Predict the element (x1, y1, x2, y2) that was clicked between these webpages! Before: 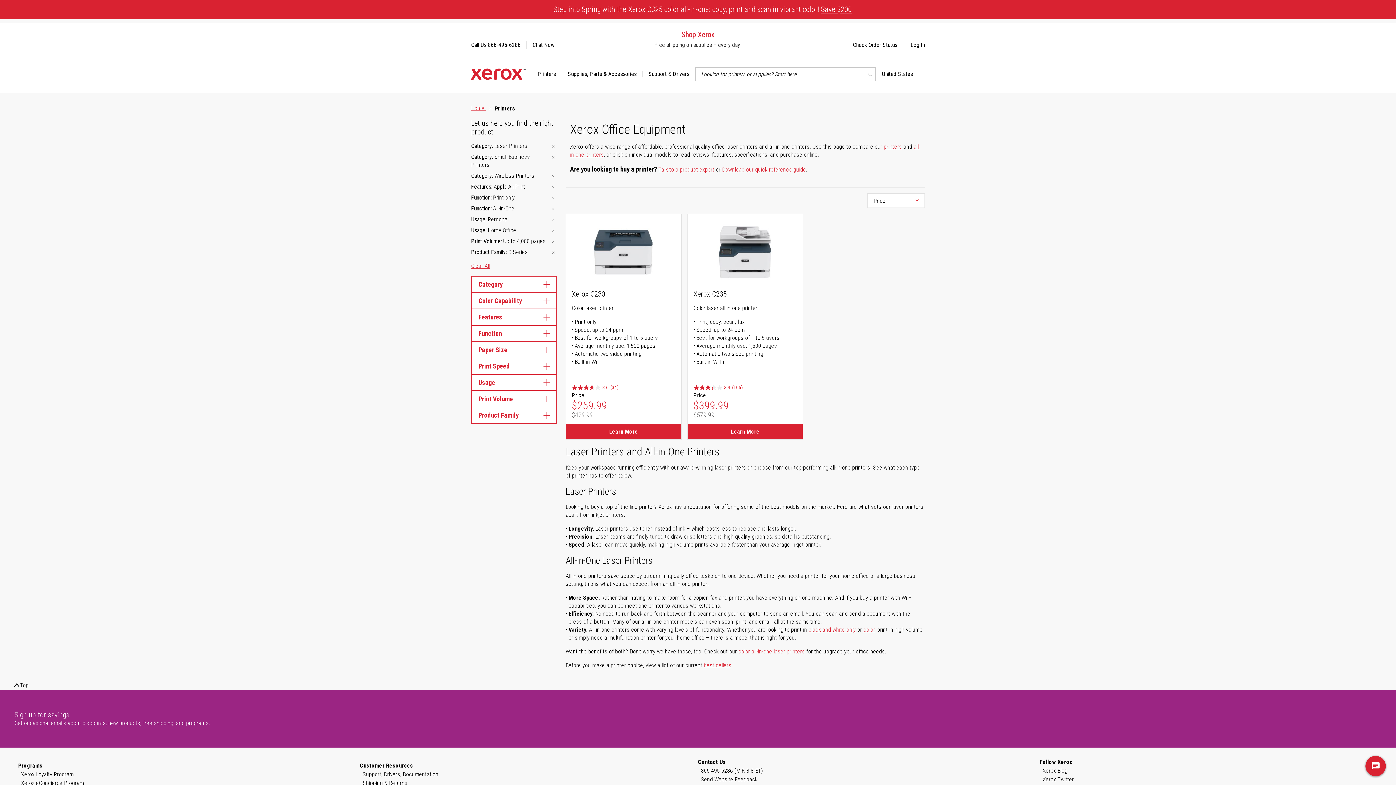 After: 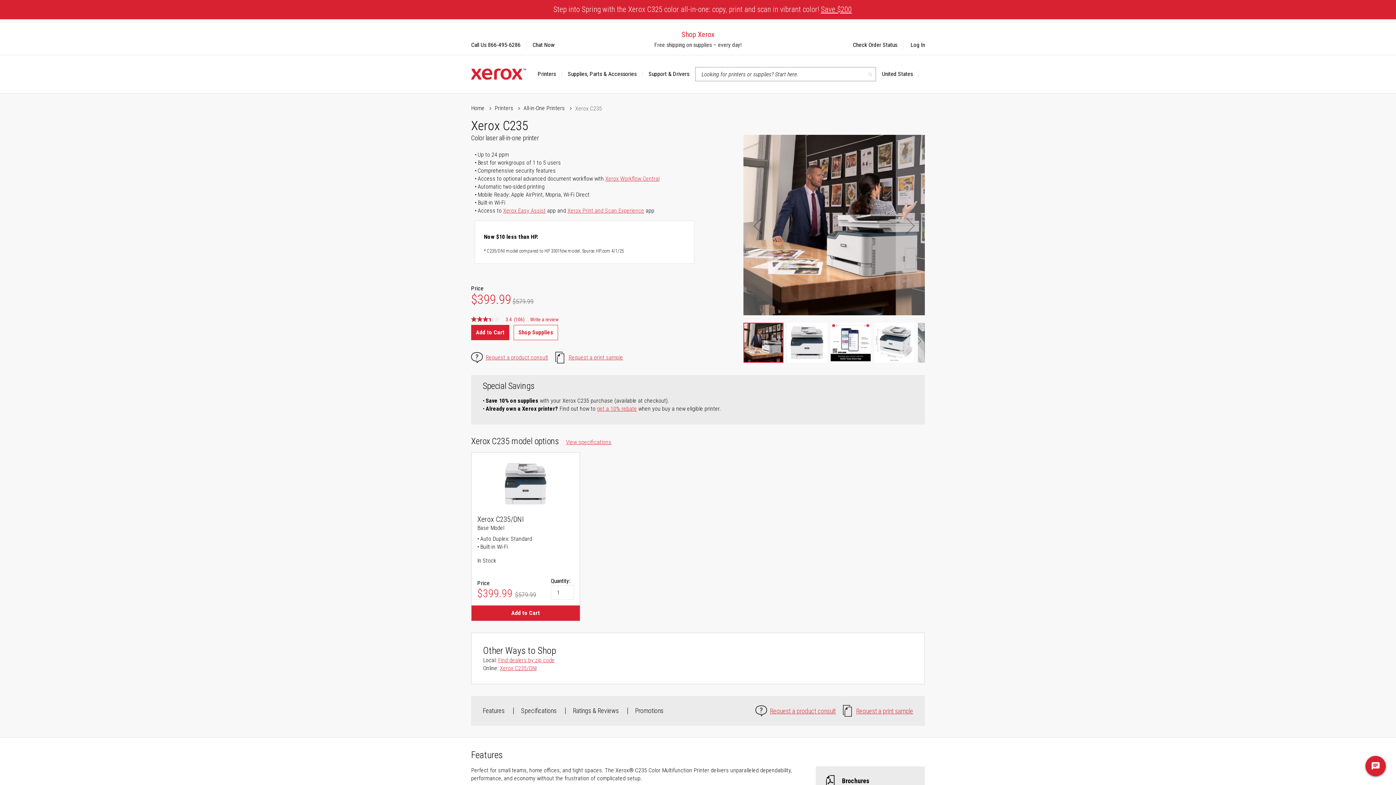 Action: label: Learn More about Xerox C235 bbox: (687, 424, 803, 439)